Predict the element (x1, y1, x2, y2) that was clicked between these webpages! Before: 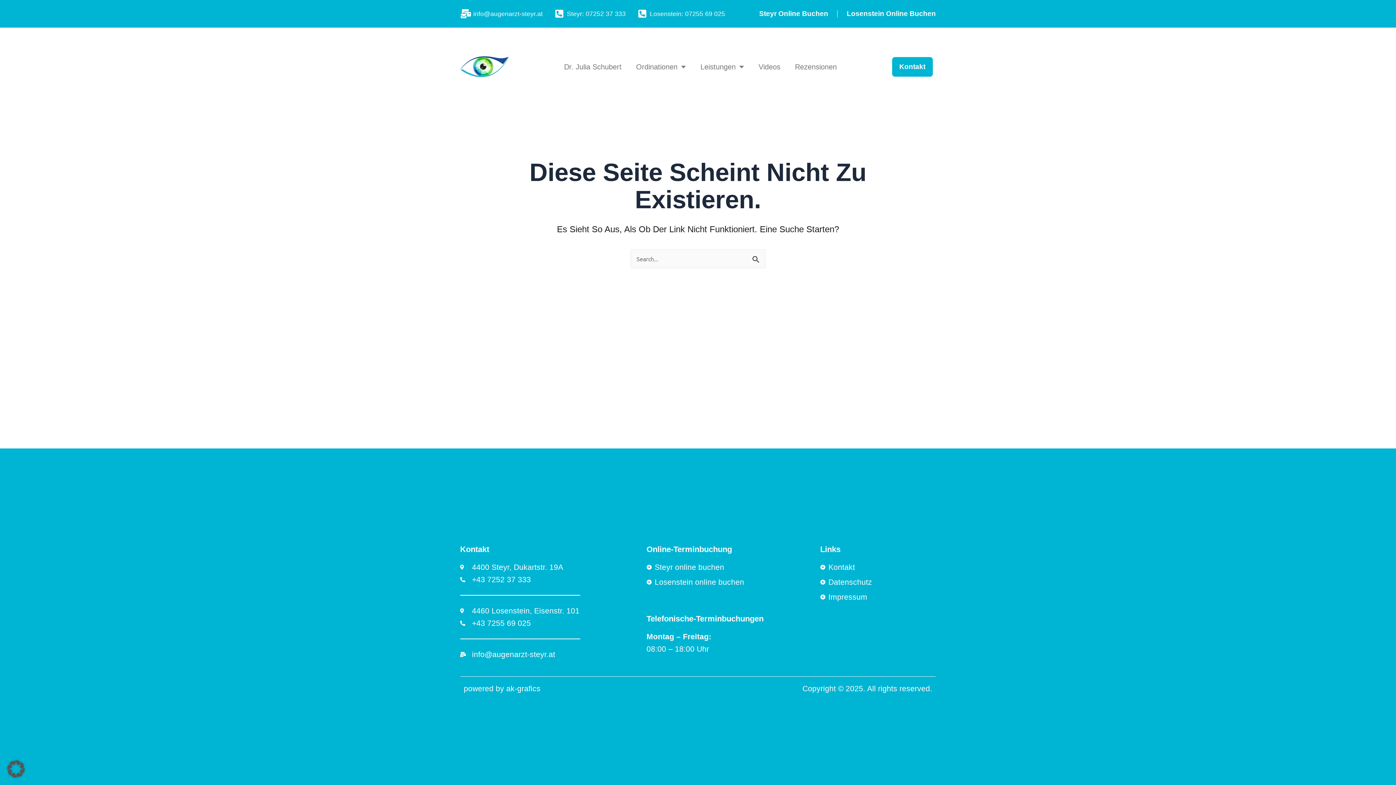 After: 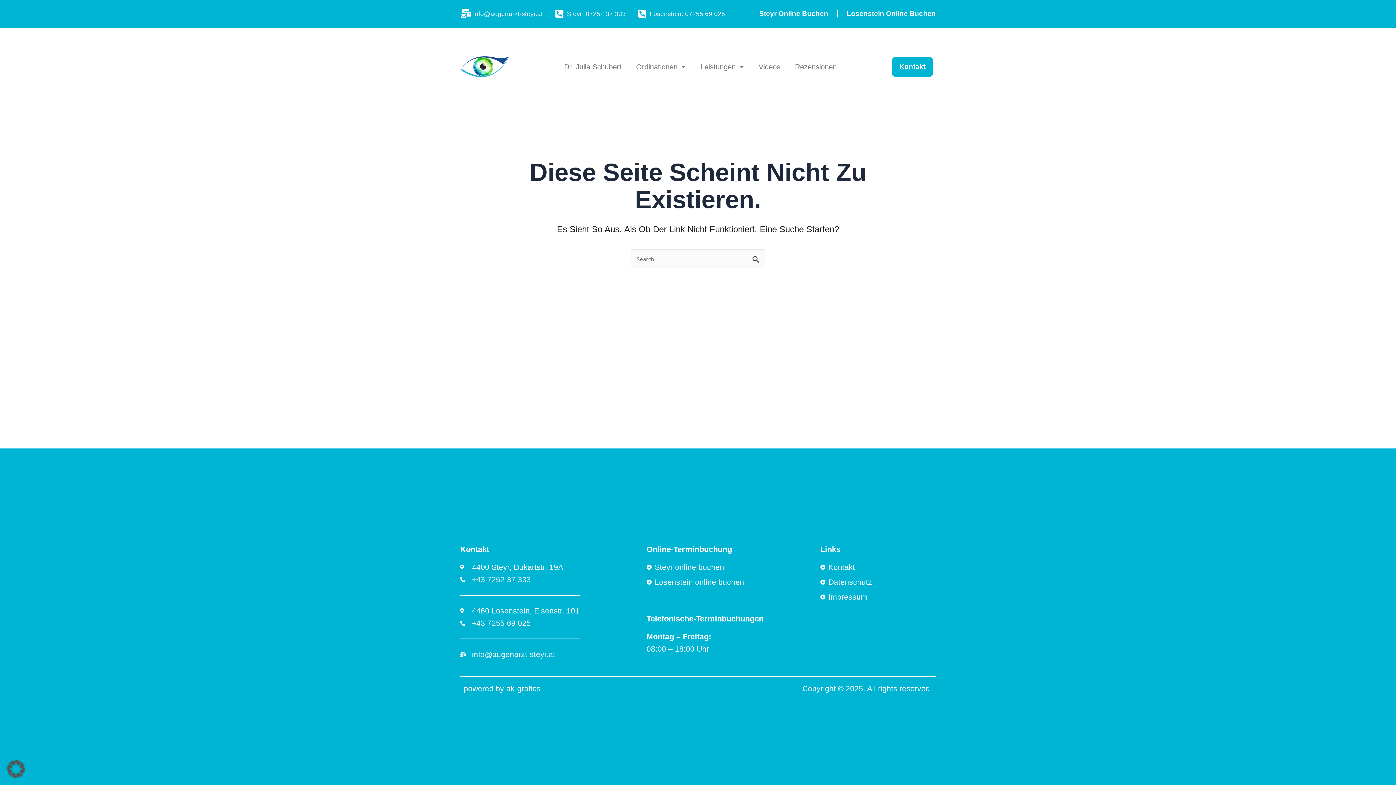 Action: bbox: (646, 576, 790, 588) label: Losenstein online buchen